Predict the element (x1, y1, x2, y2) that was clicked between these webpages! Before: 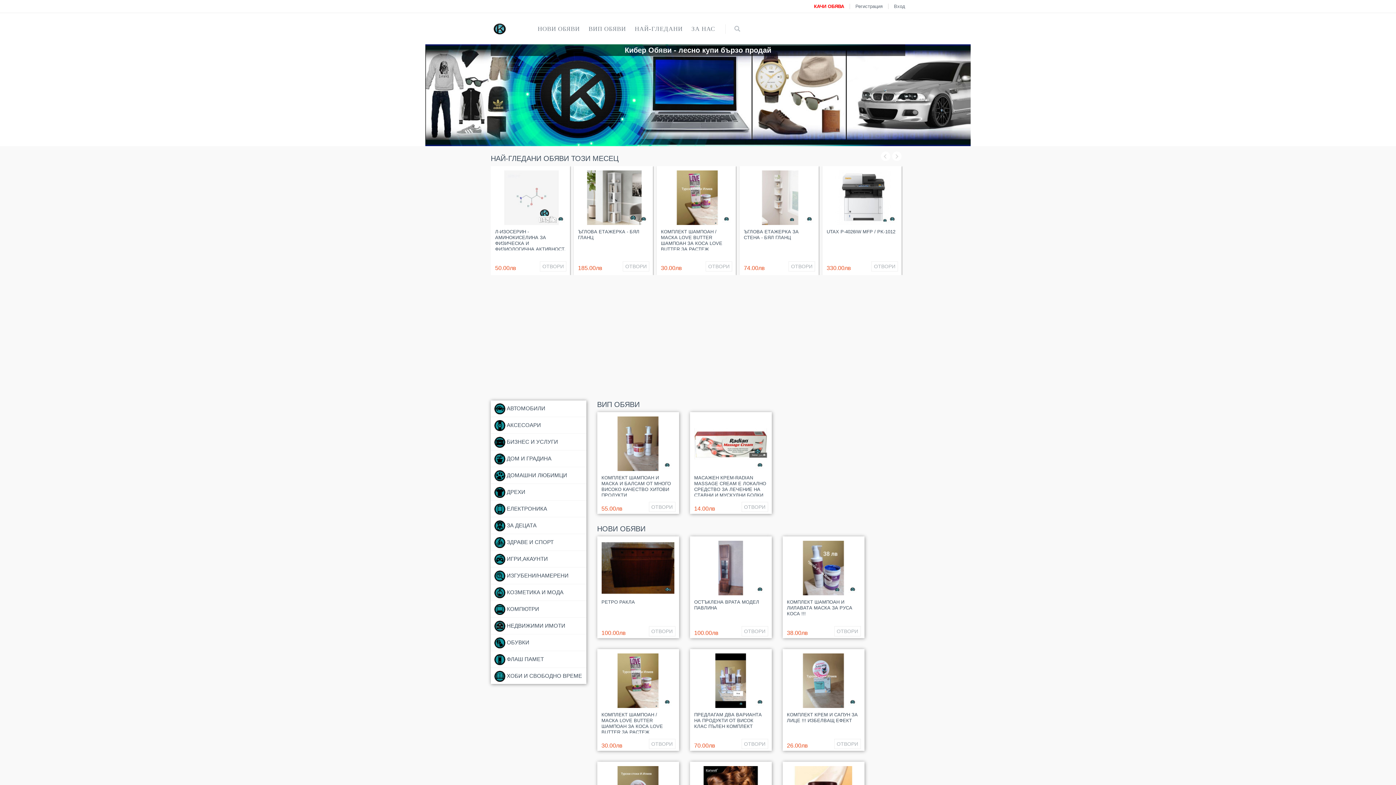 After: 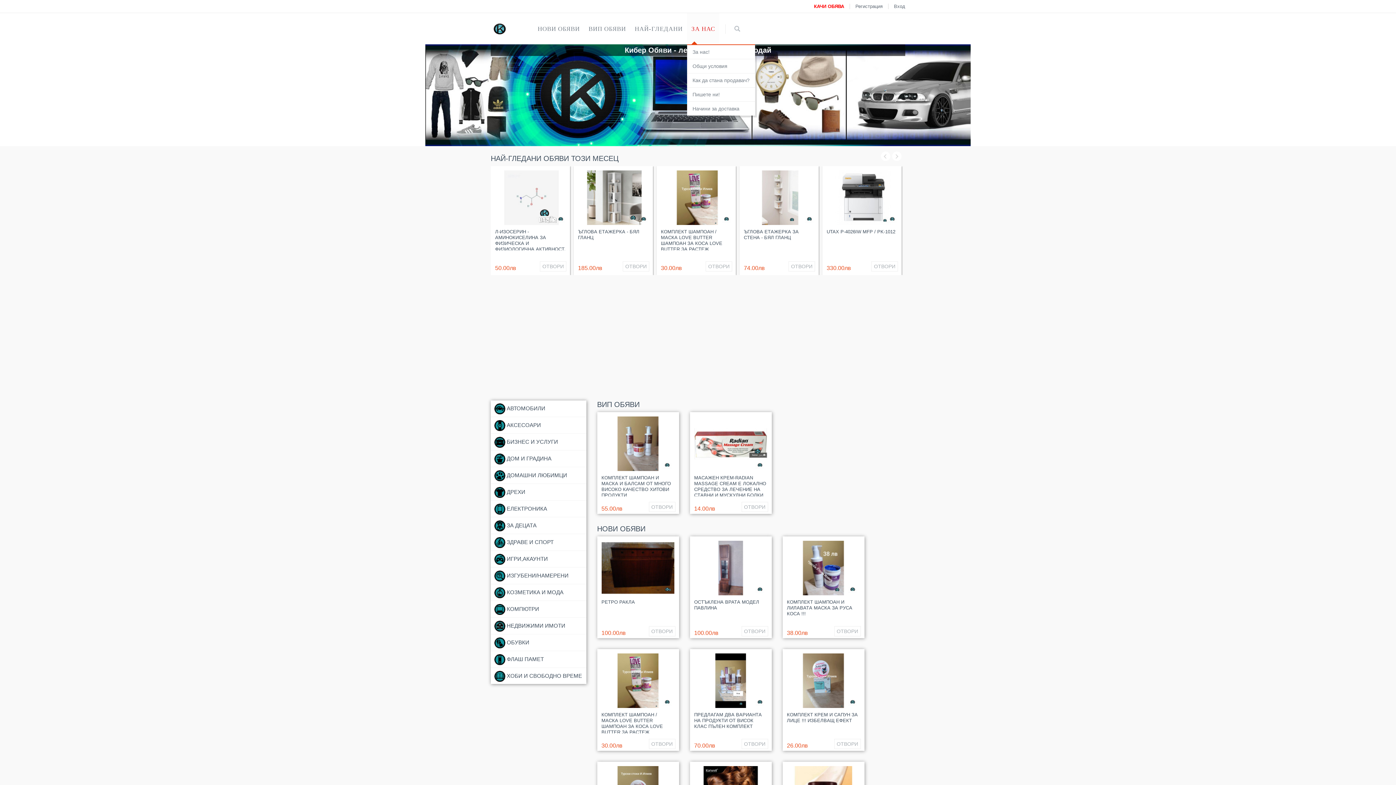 Action: bbox: (687, 13, 719, 44) label: ЗА НАС